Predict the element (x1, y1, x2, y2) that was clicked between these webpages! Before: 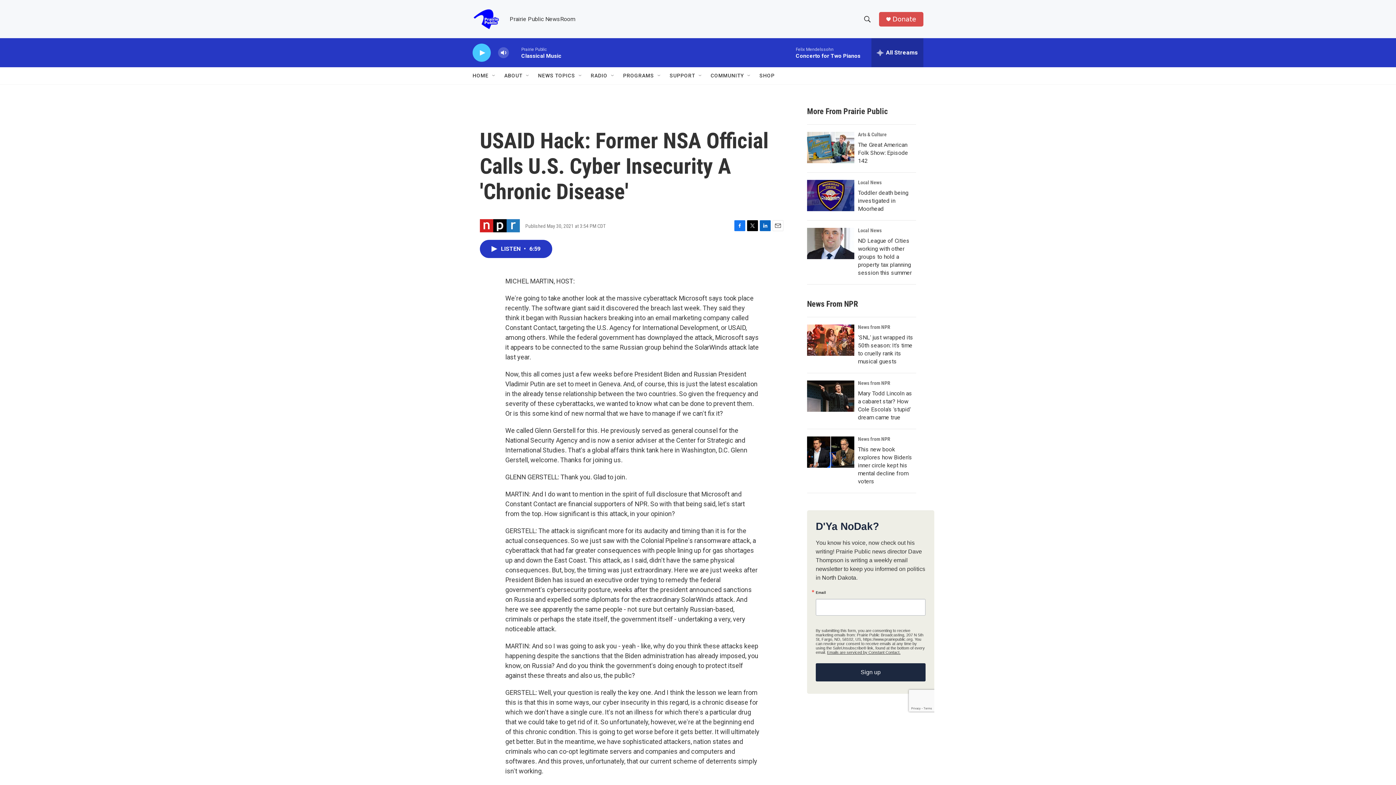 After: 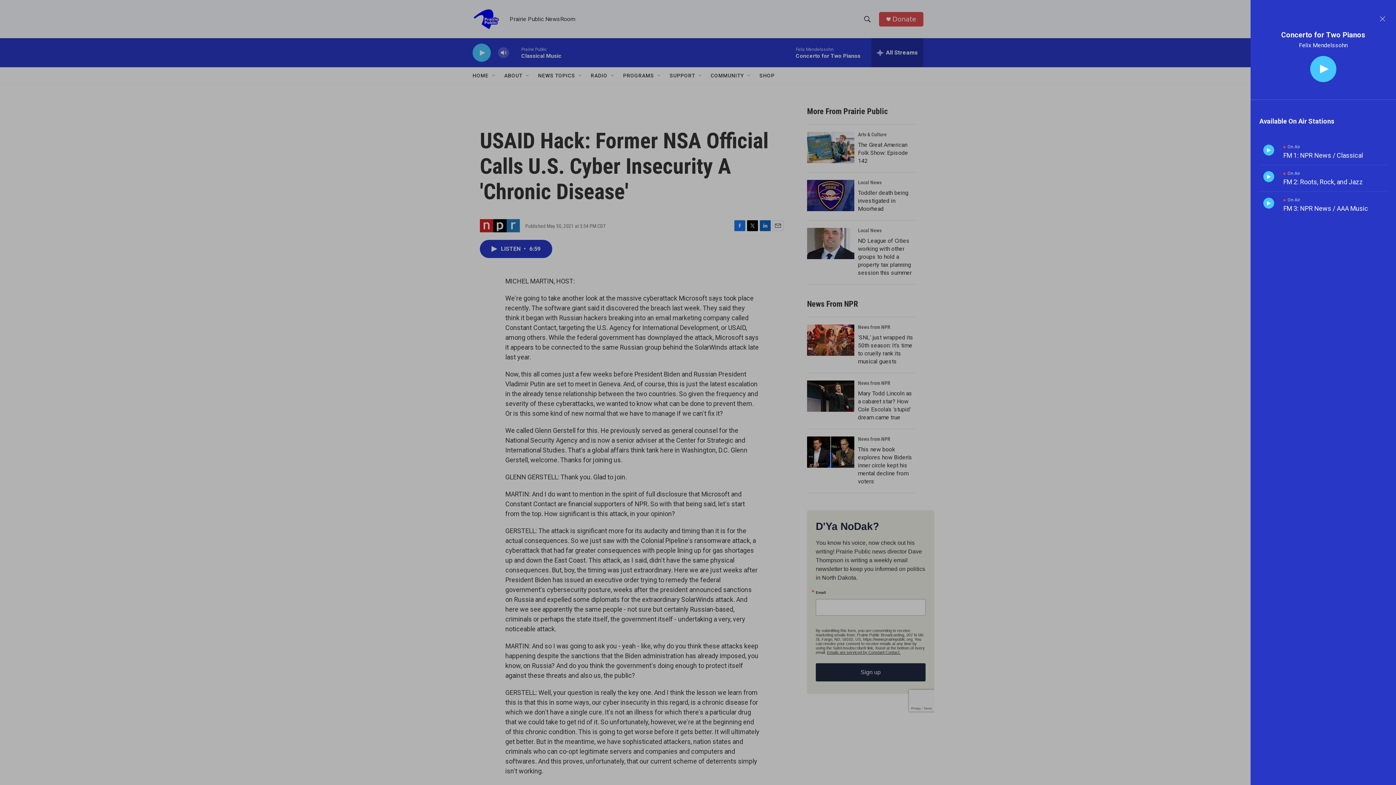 Action: bbox: (871, 38, 923, 67) label: all streams